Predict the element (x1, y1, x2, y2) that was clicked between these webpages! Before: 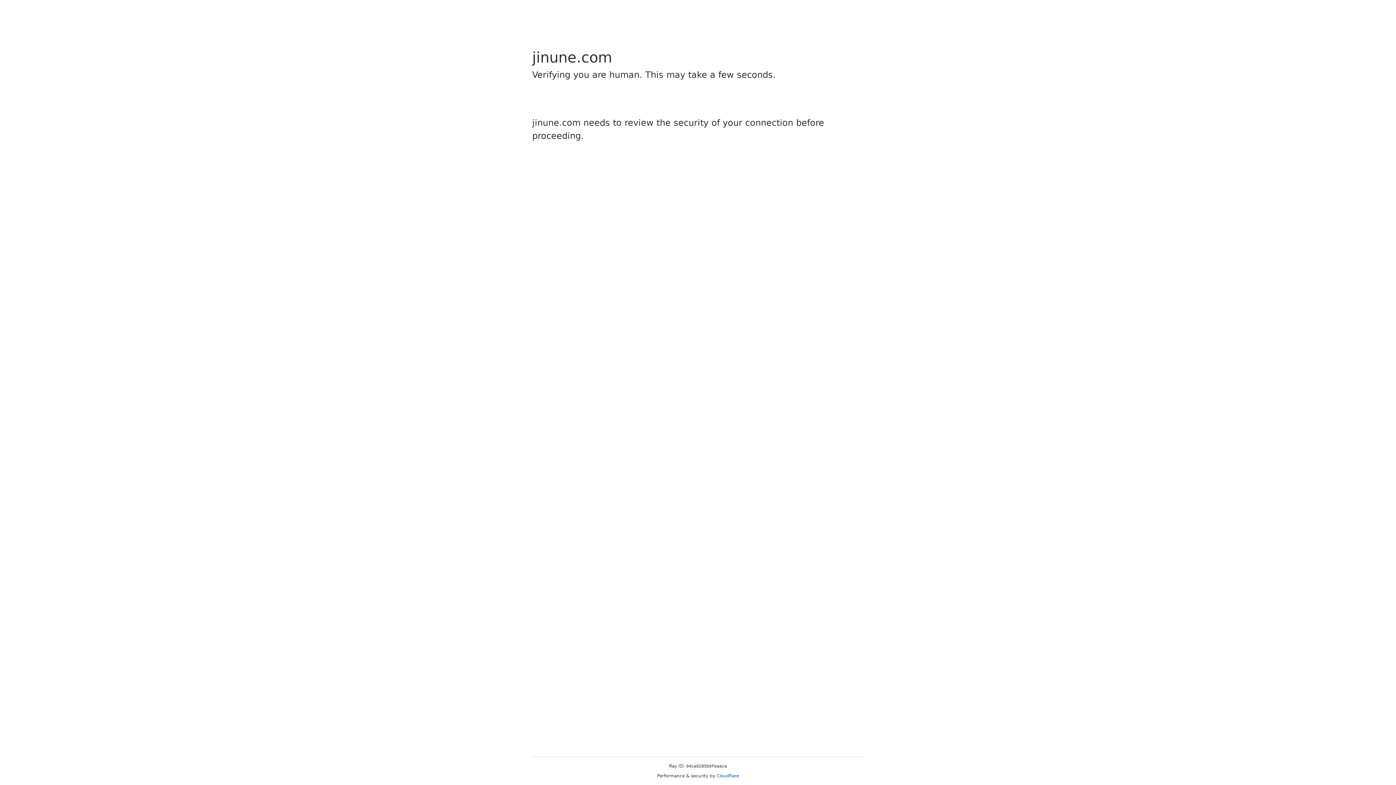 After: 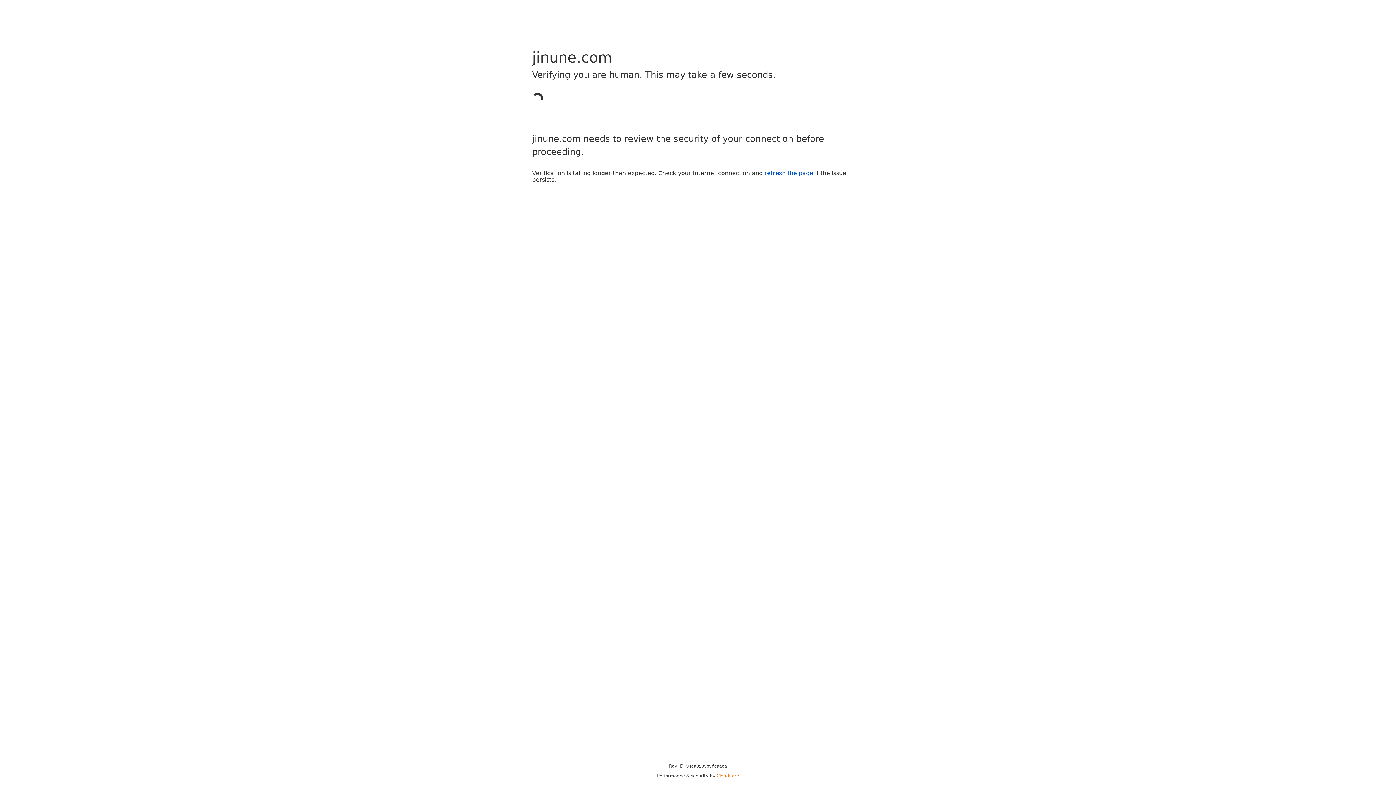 Action: bbox: (716, 773, 739, 778) label: Cloudflare